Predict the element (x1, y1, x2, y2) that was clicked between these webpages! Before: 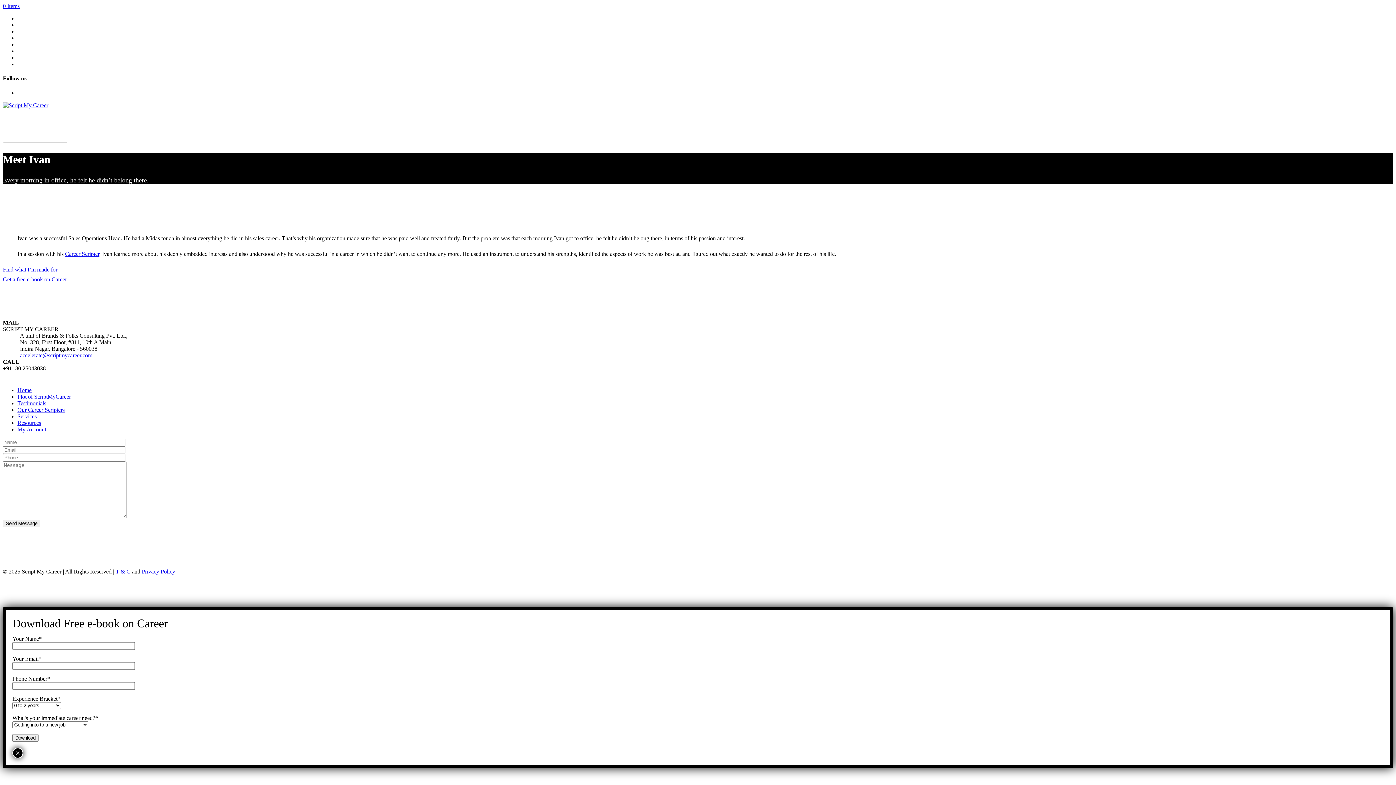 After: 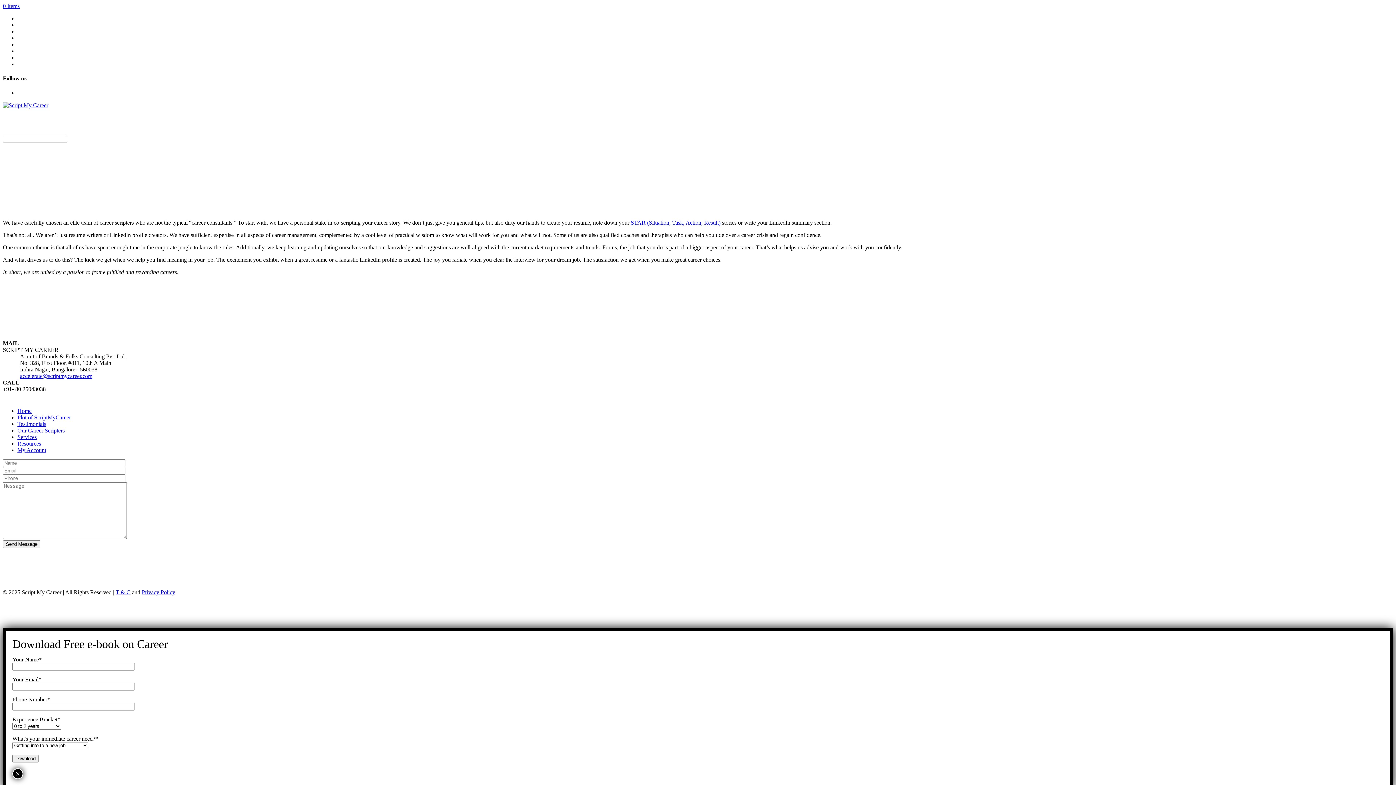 Action: label: Our Career Scripters bbox: (17, 406, 64, 412)